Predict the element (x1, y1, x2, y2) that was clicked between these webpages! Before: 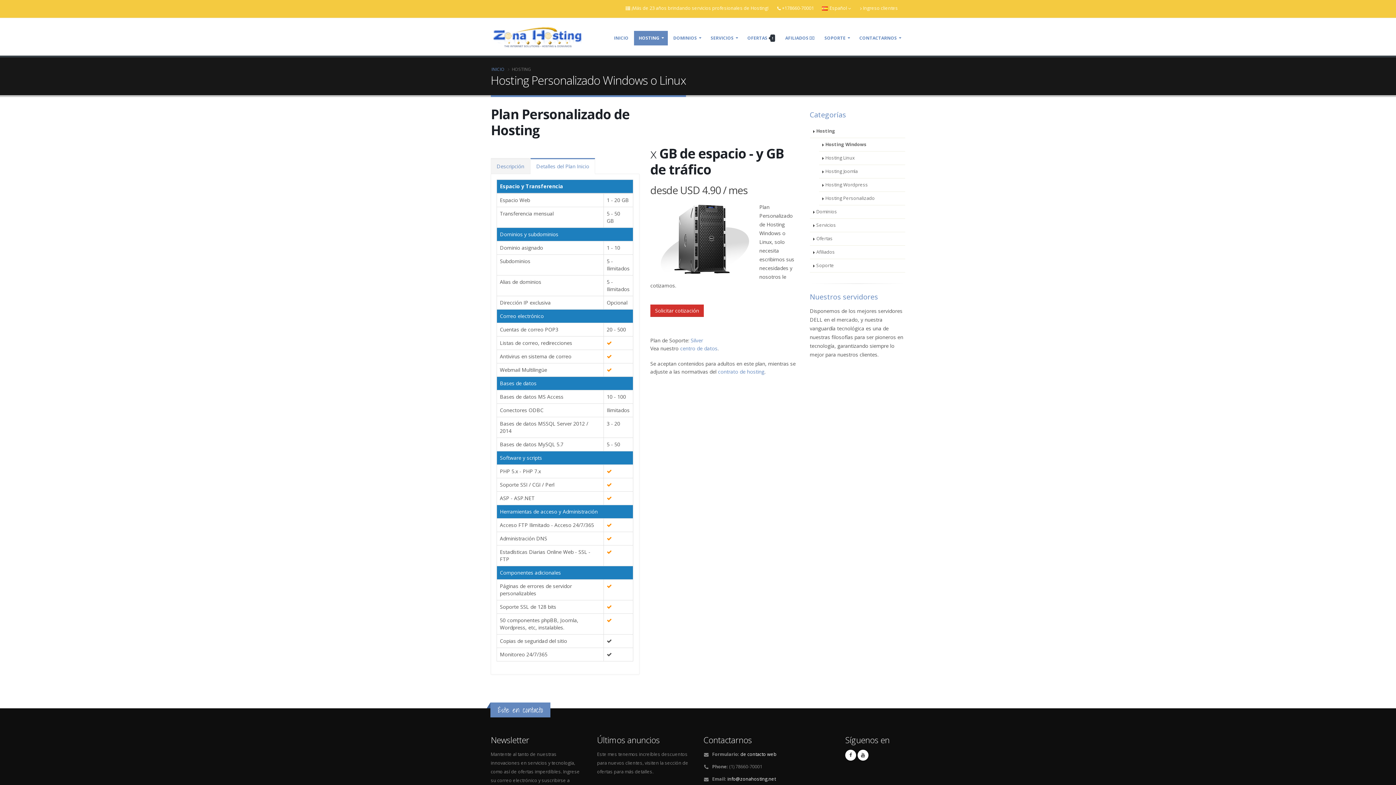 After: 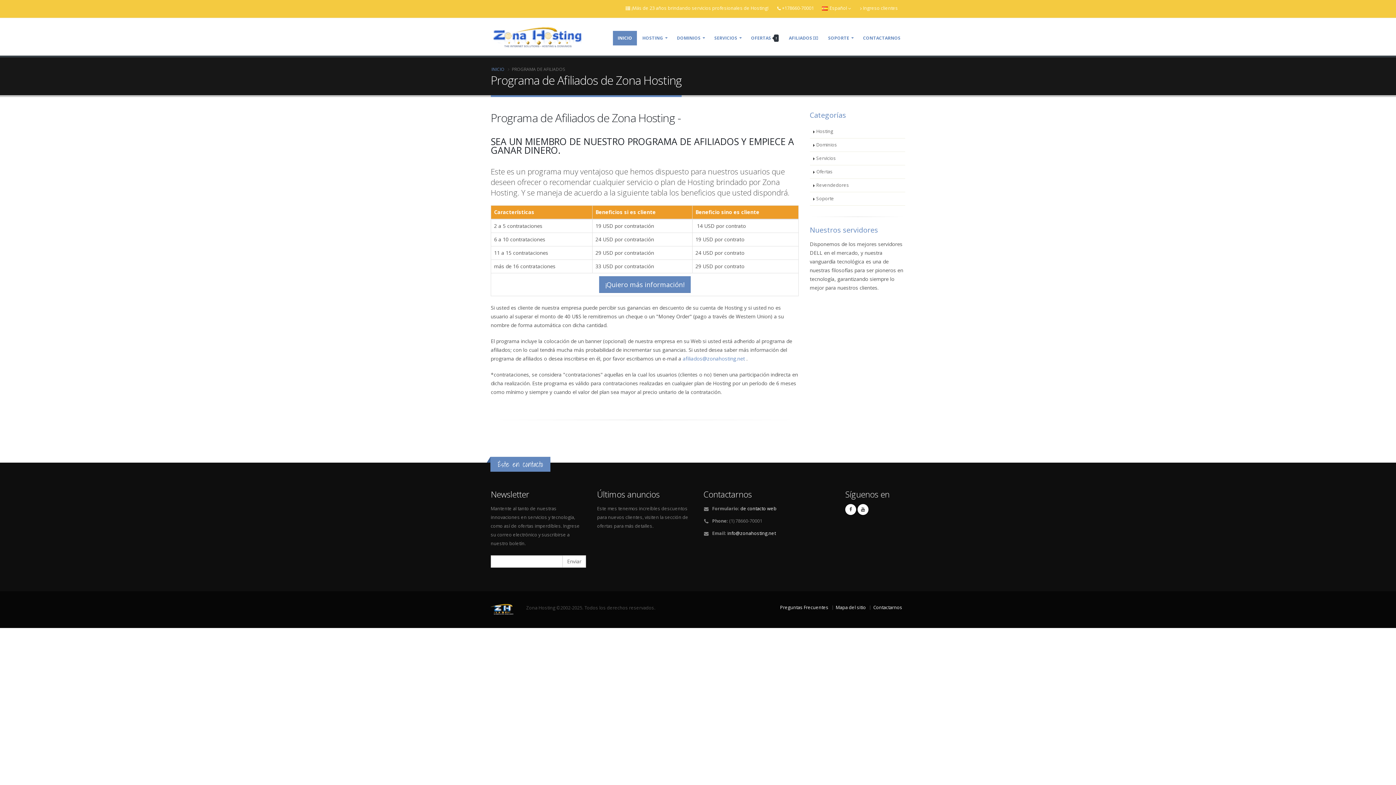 Action: bbox: (810, 245, 905, 259) label: Afiliados